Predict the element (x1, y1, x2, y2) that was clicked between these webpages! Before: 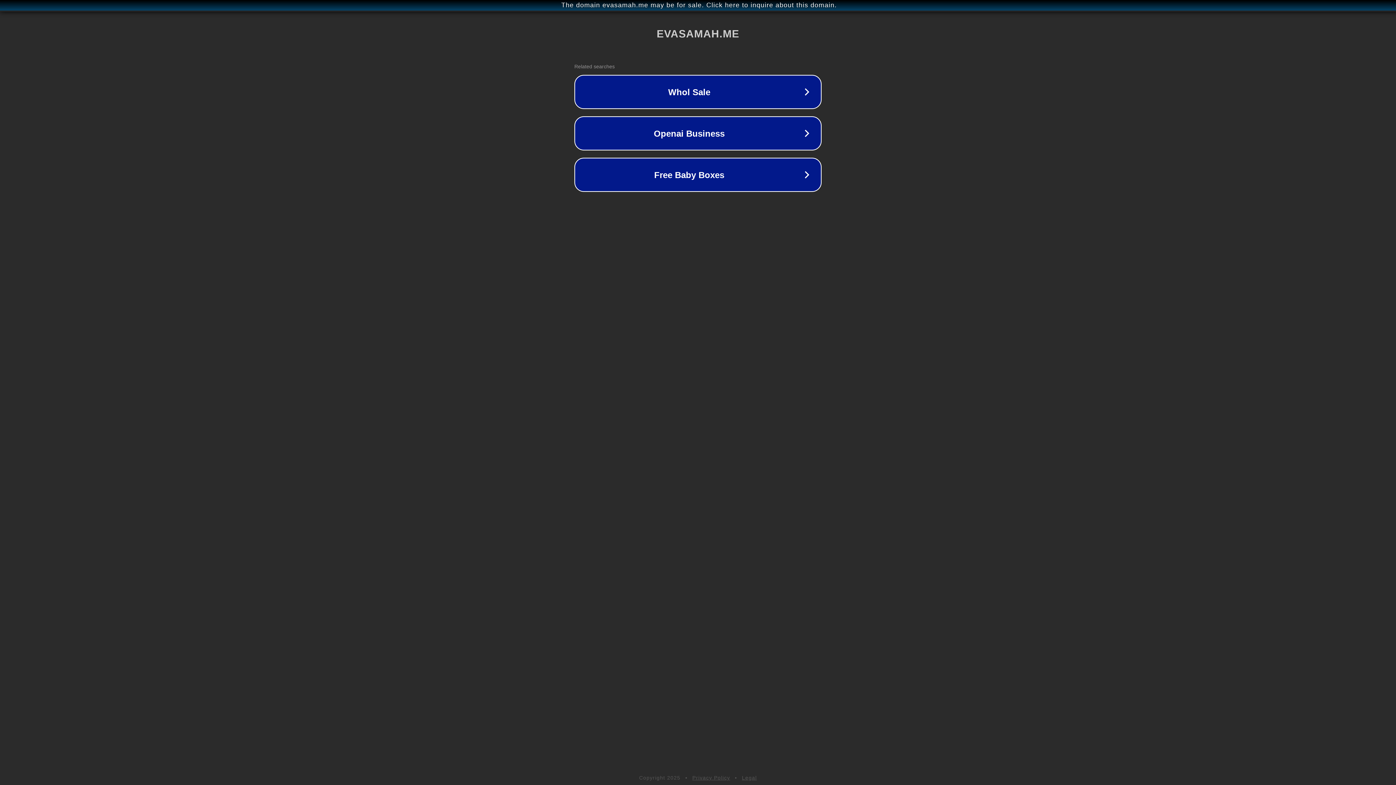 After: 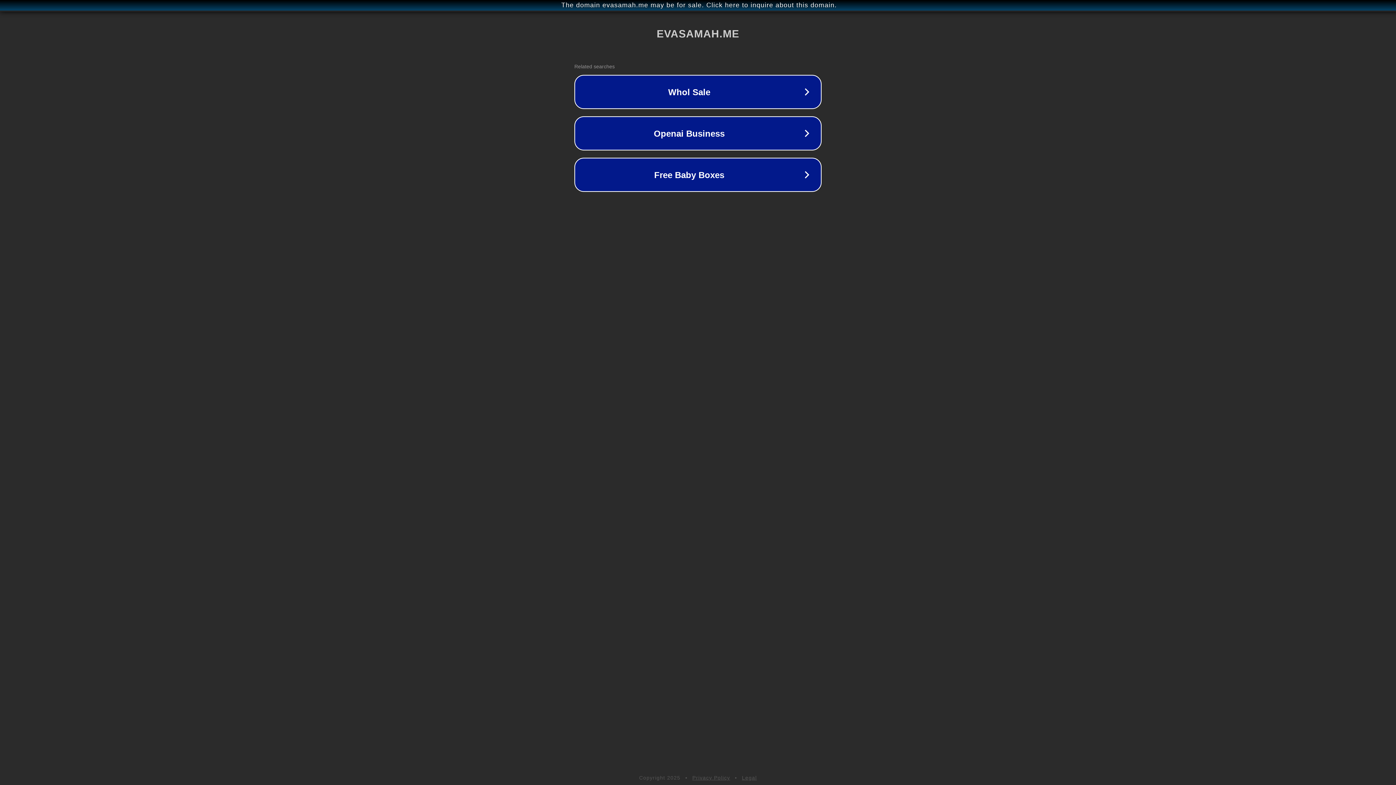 Action: bbox: (692, 775, 730, 781) label: Privacy Policy